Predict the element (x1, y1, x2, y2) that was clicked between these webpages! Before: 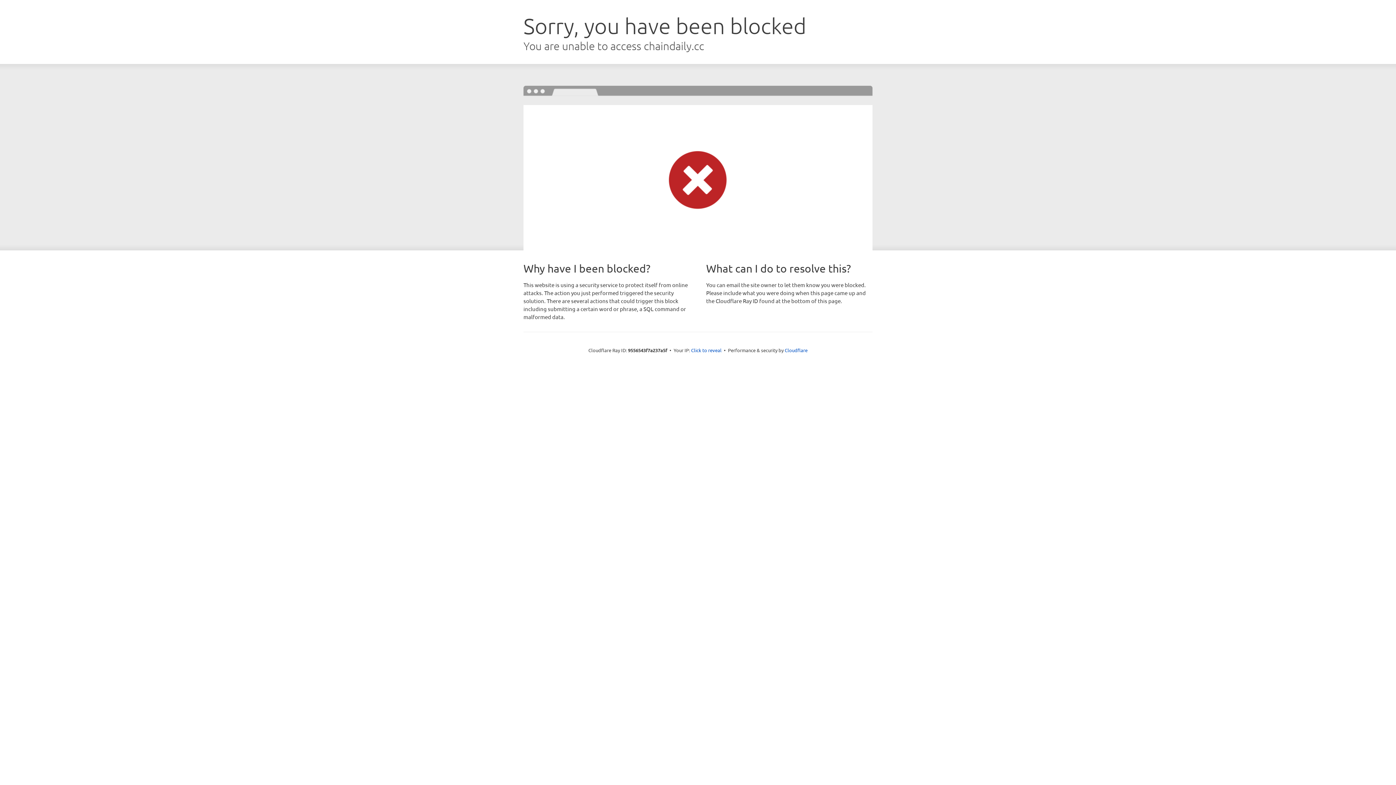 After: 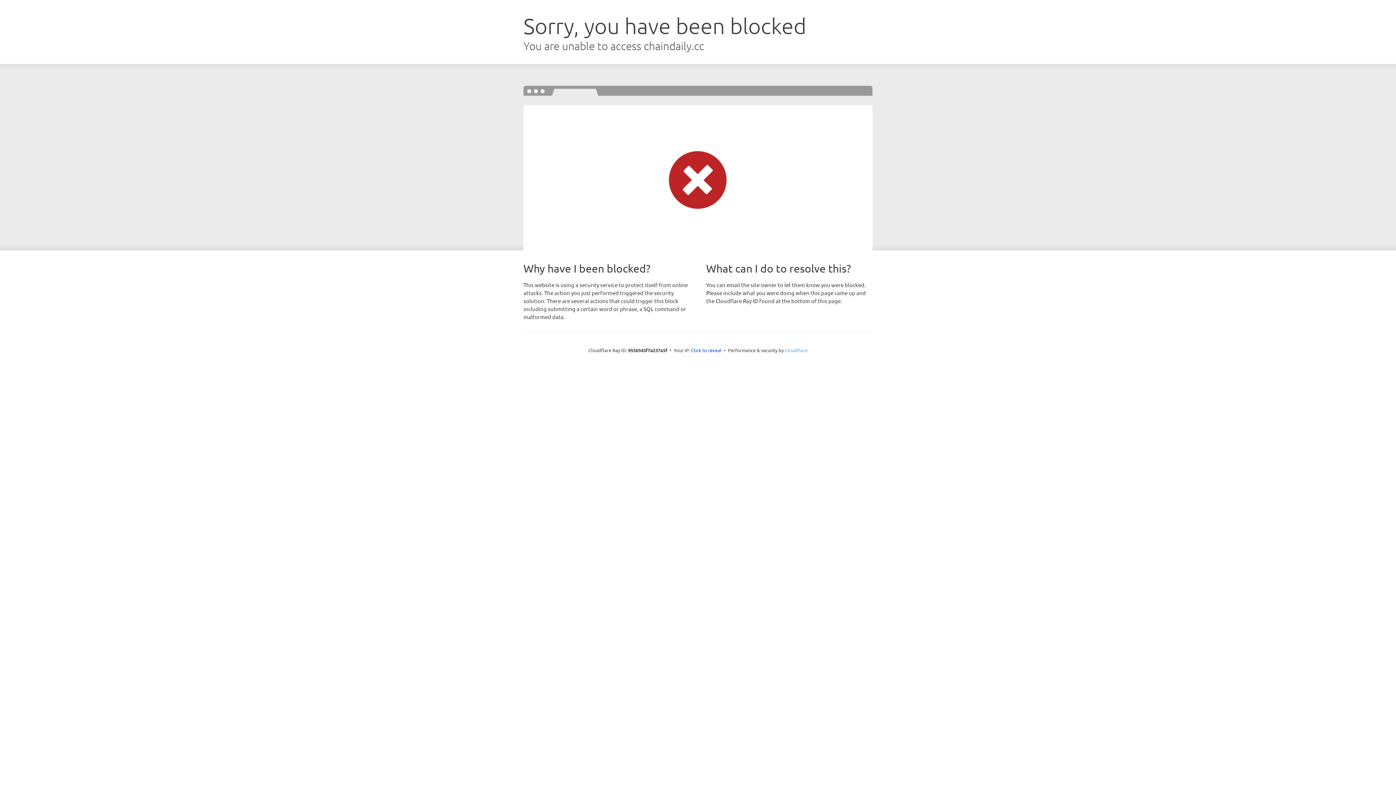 Action: label: Cloudflare bbox: (784, 347, 807, 353)